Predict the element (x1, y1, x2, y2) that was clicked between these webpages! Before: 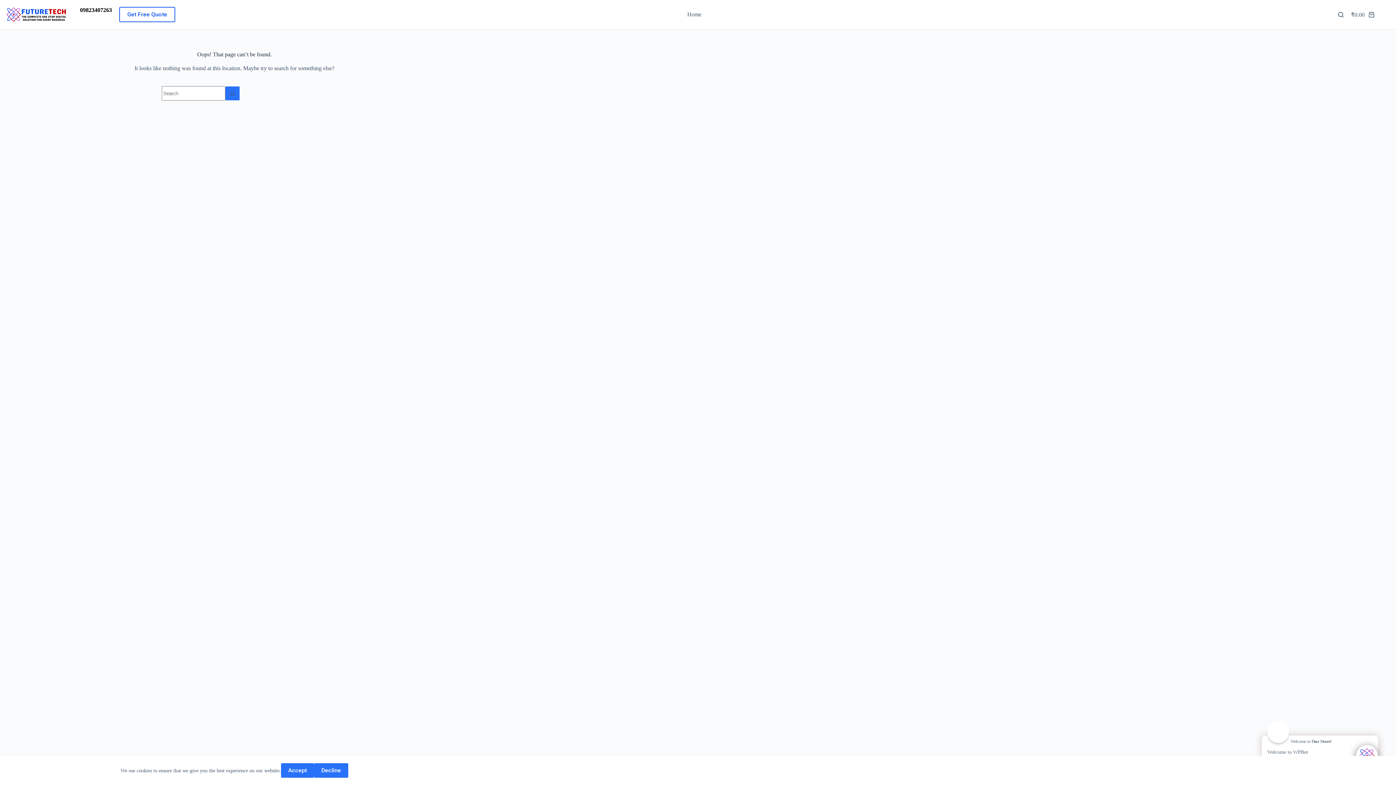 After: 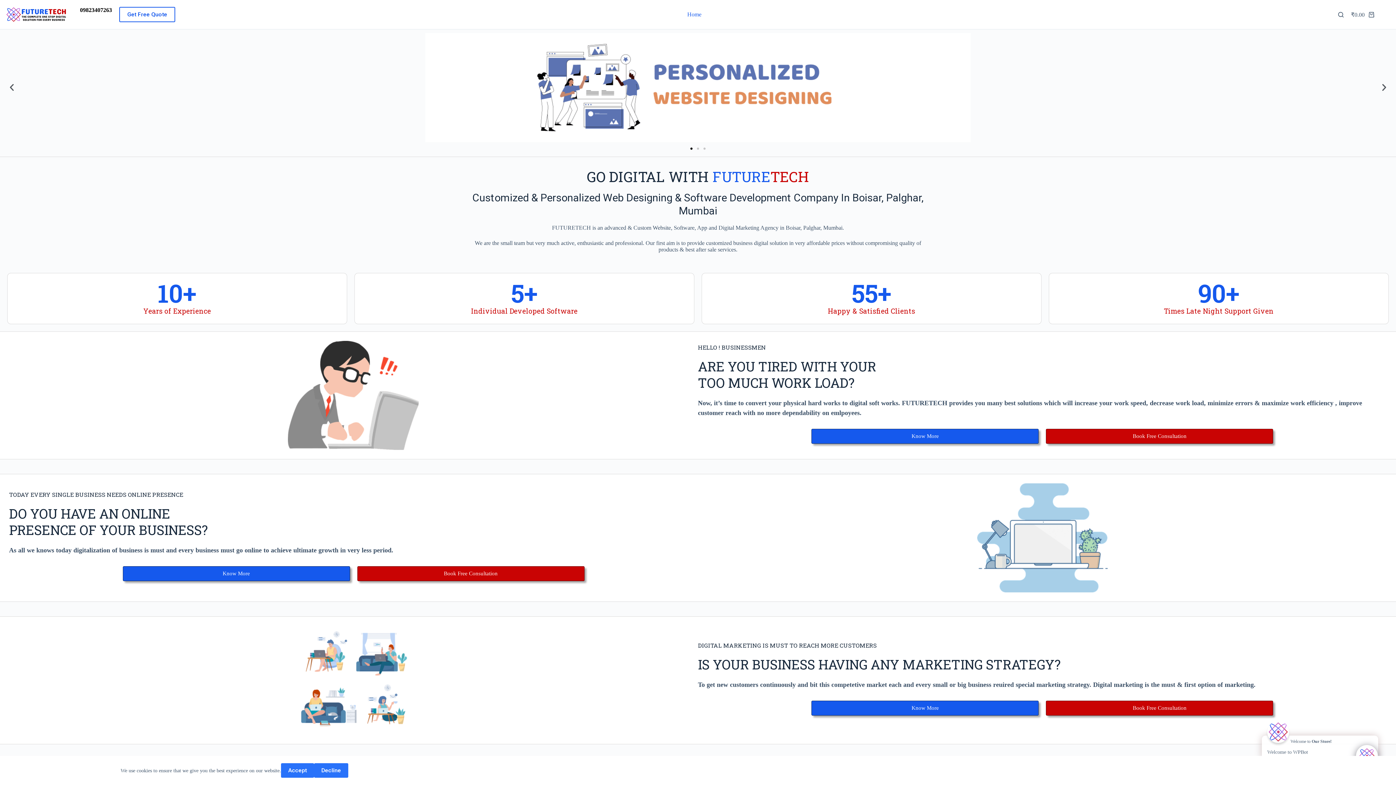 Action: bbox: (682, 0, 706, 29) label: Home